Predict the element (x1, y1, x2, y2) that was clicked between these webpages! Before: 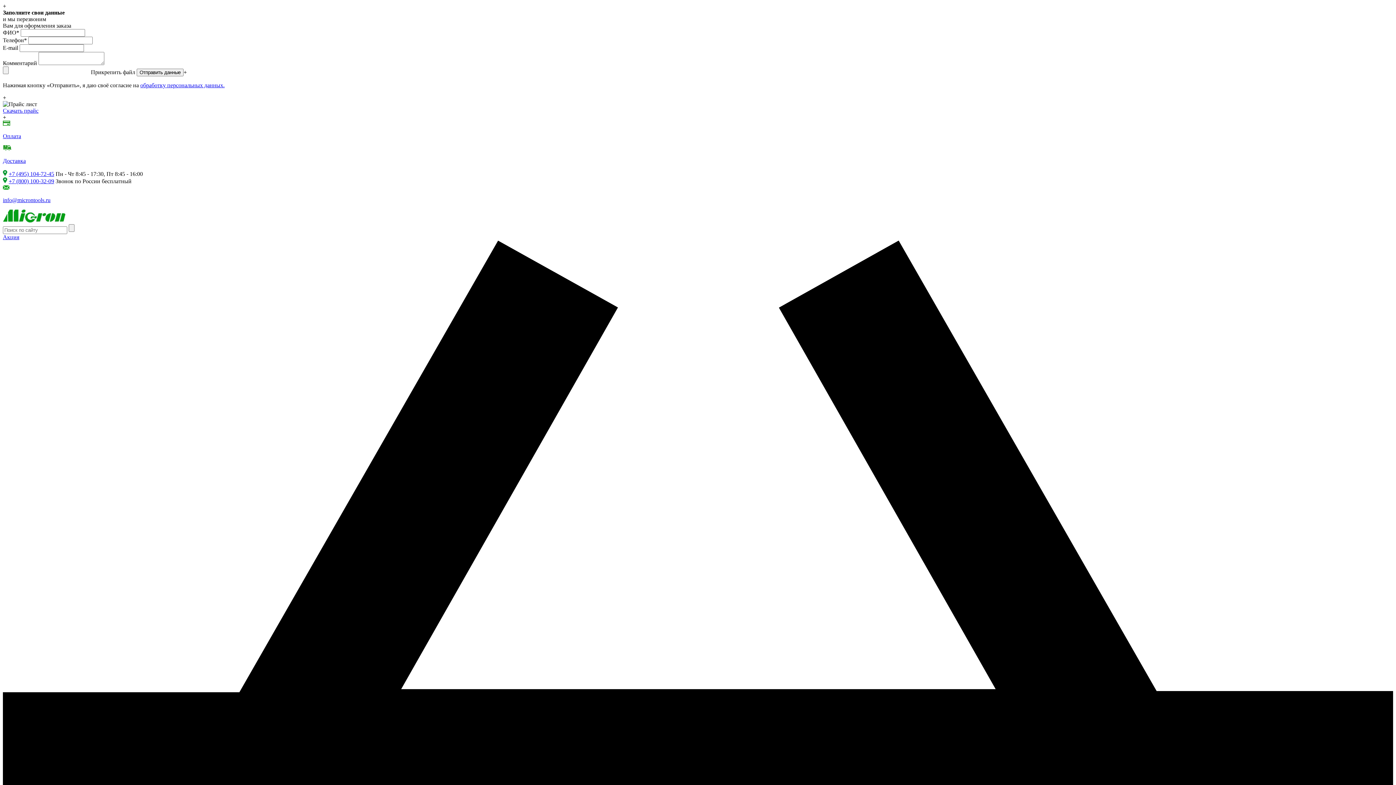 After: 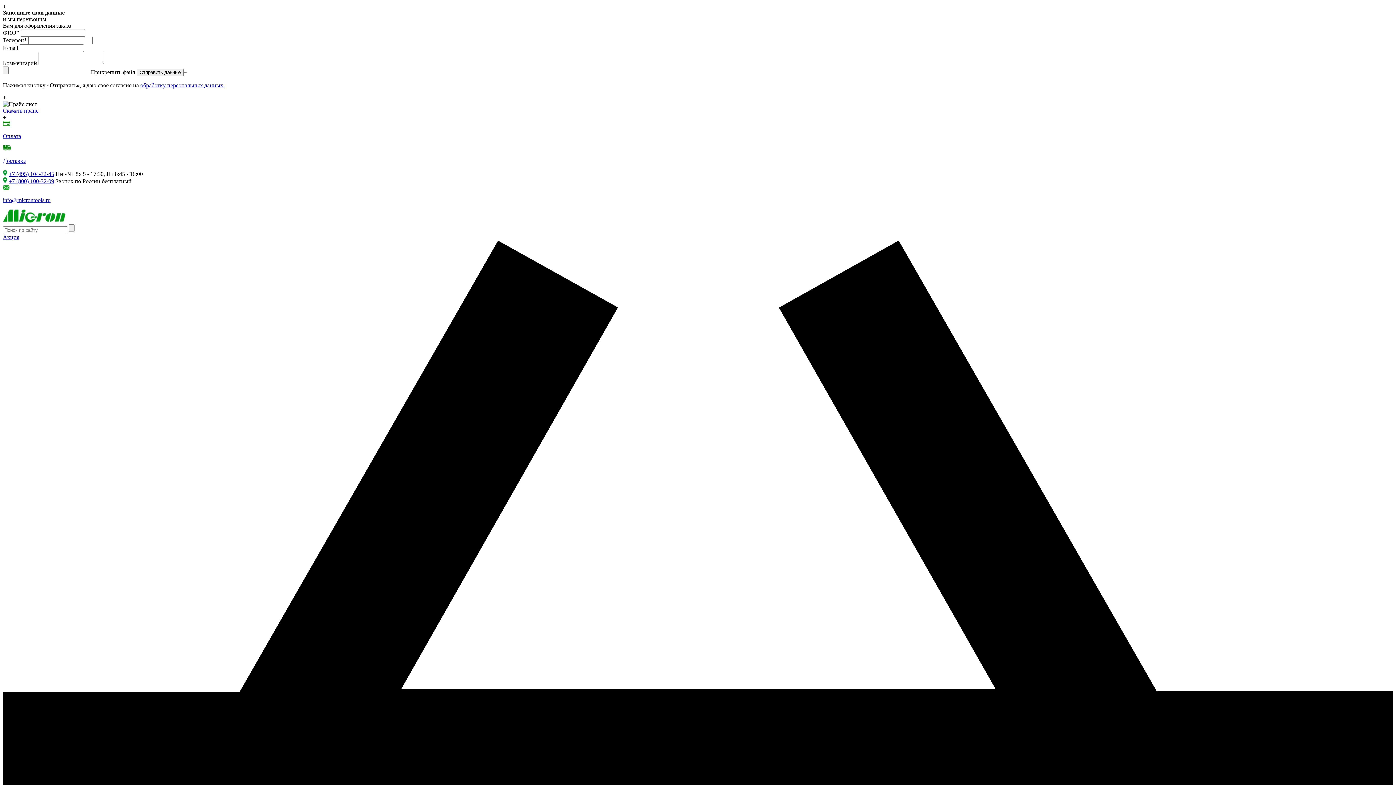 Action: bbox: (2, 234, 19, 240) label: Акция